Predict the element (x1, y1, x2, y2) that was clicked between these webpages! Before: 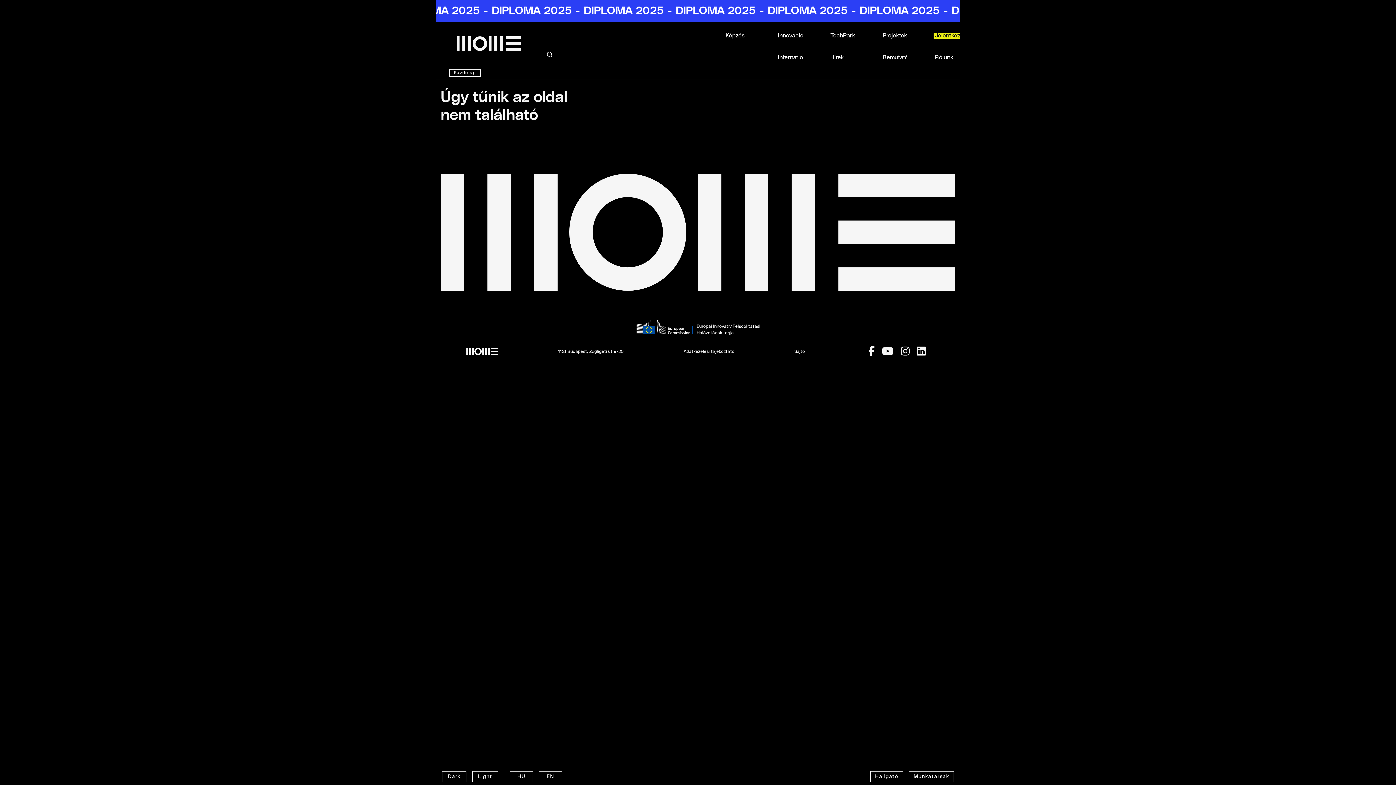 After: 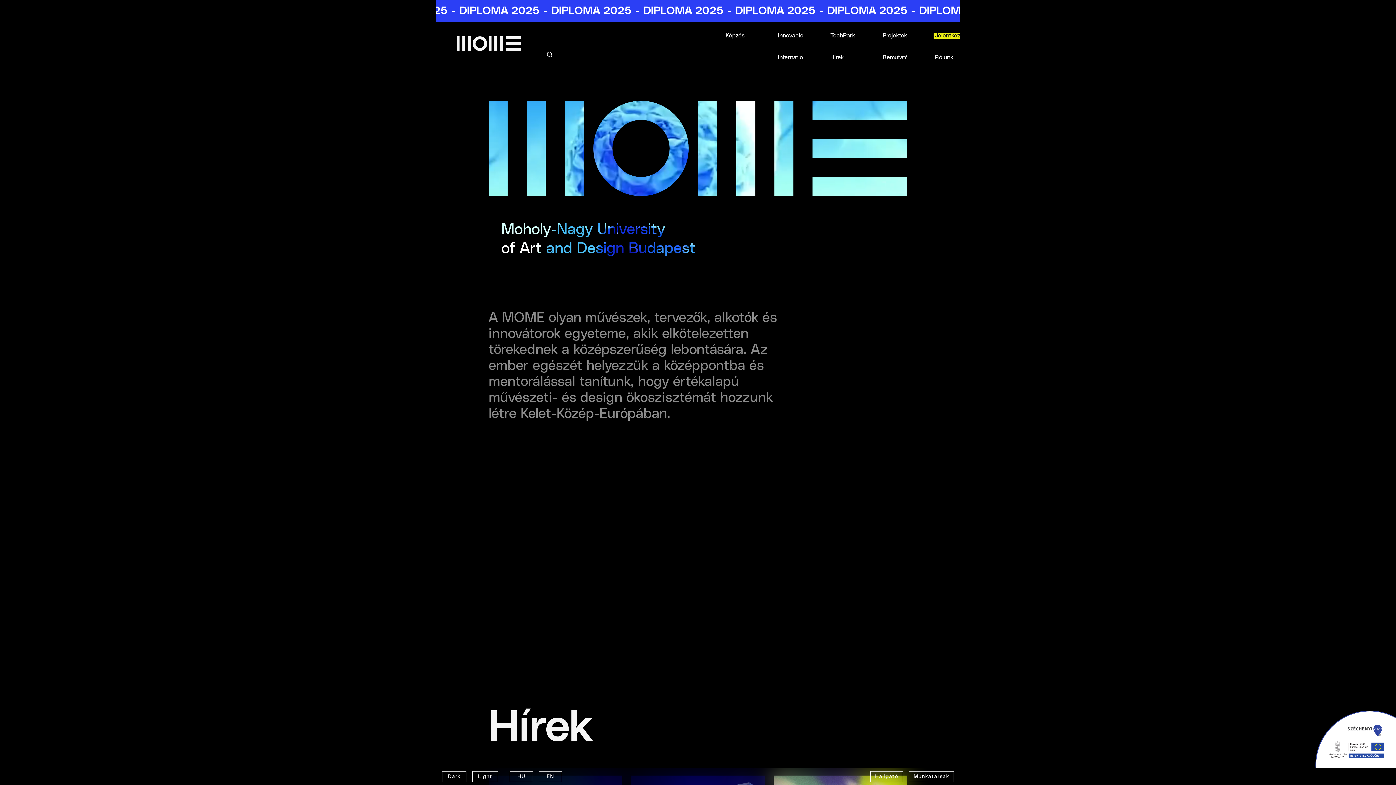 Action: label: HU bbox: (509, 771, 533, 782)